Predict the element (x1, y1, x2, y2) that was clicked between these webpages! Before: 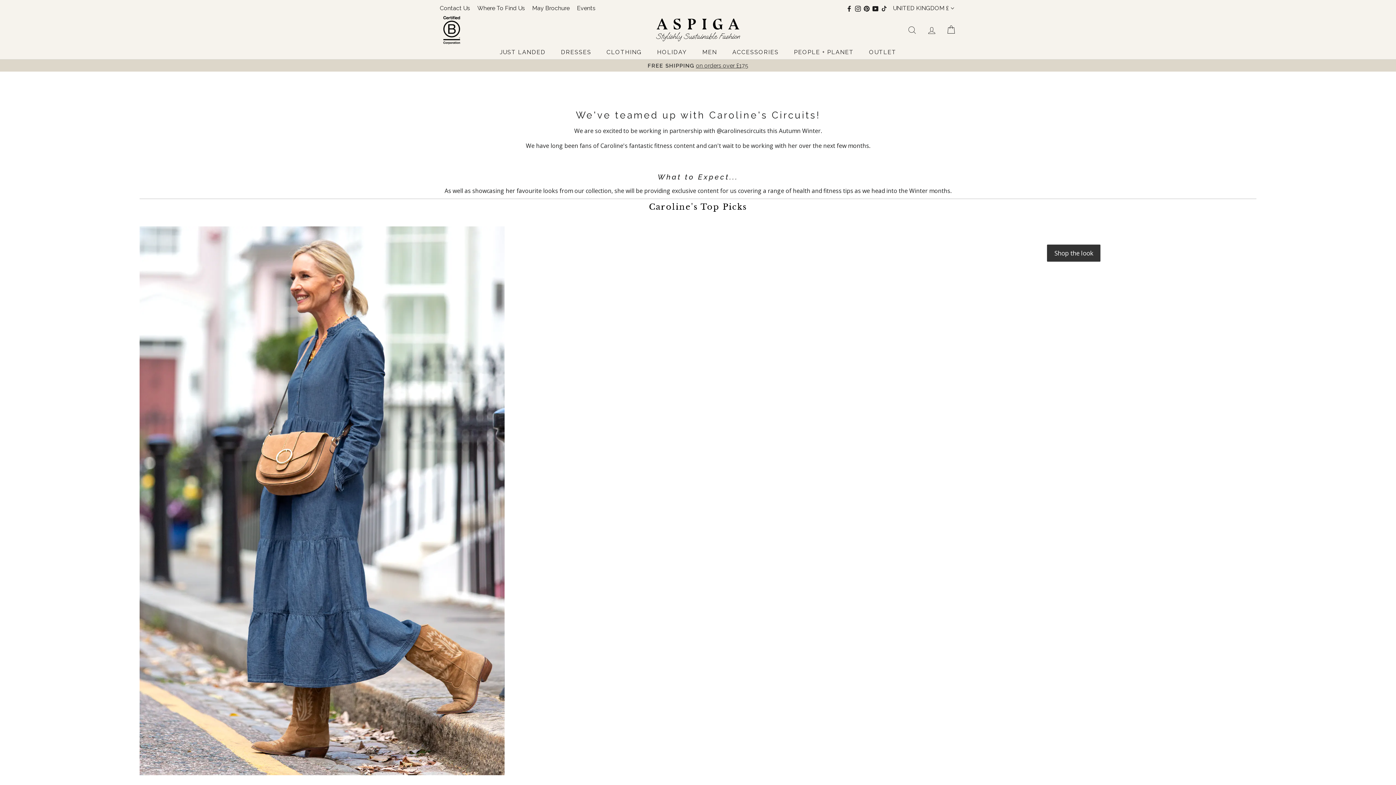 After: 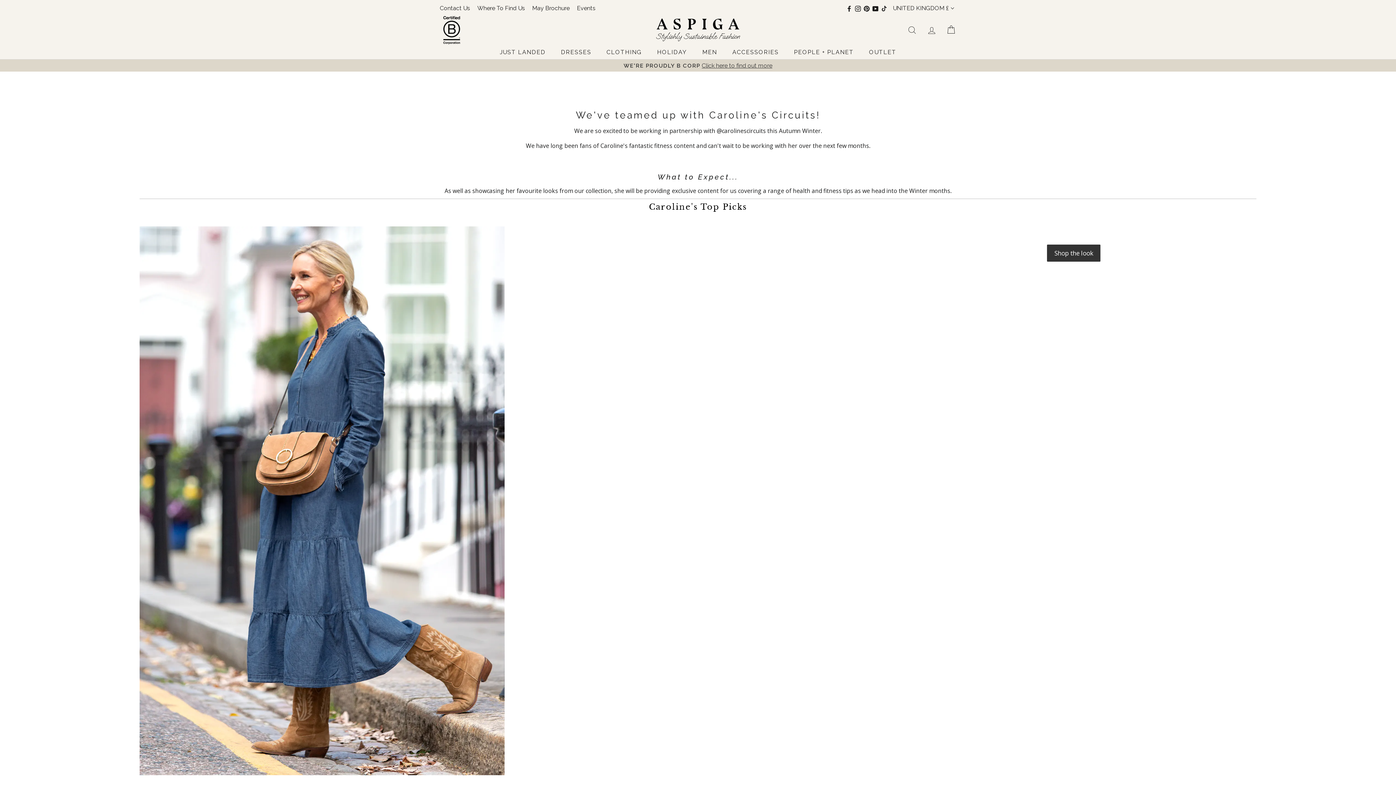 Action: label: Instagram bbox: (855, 3, 861, 12)